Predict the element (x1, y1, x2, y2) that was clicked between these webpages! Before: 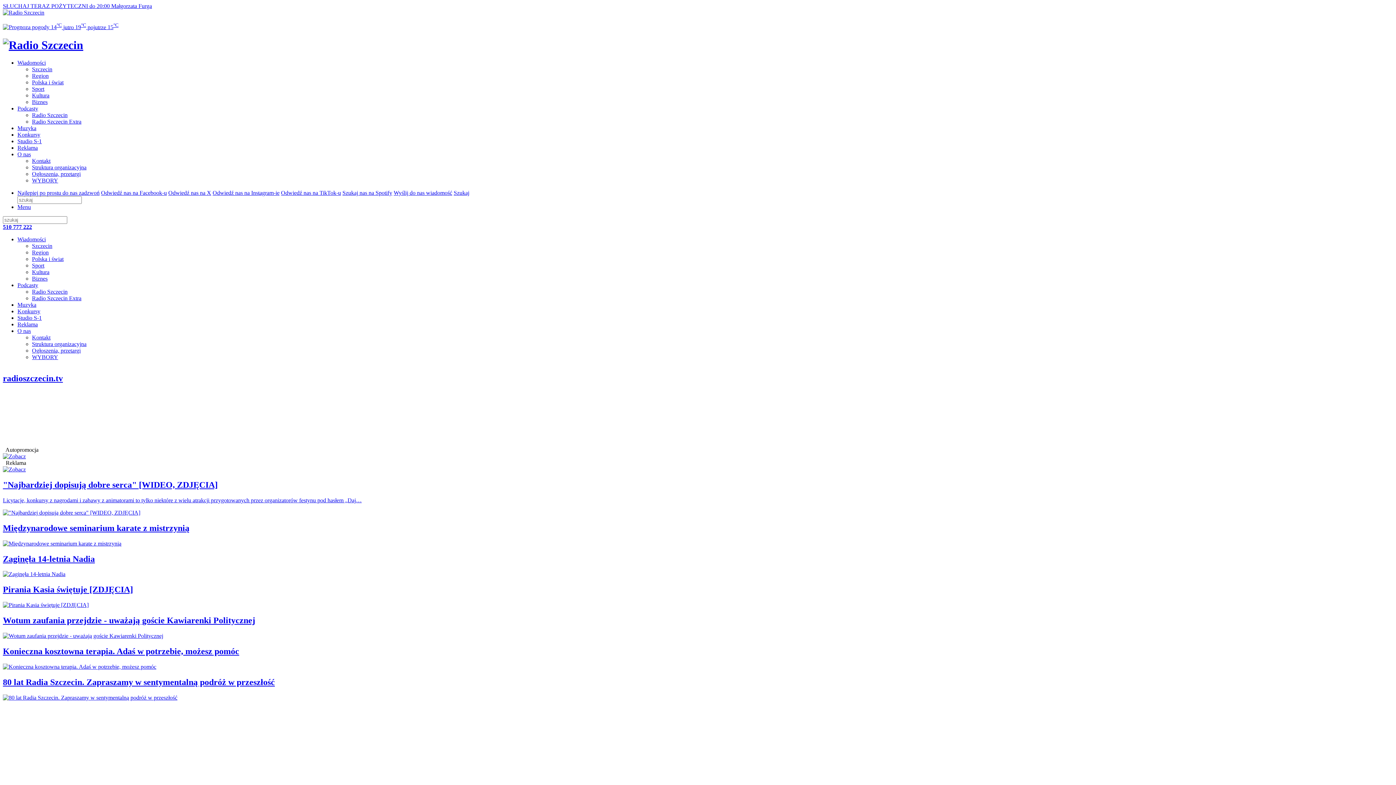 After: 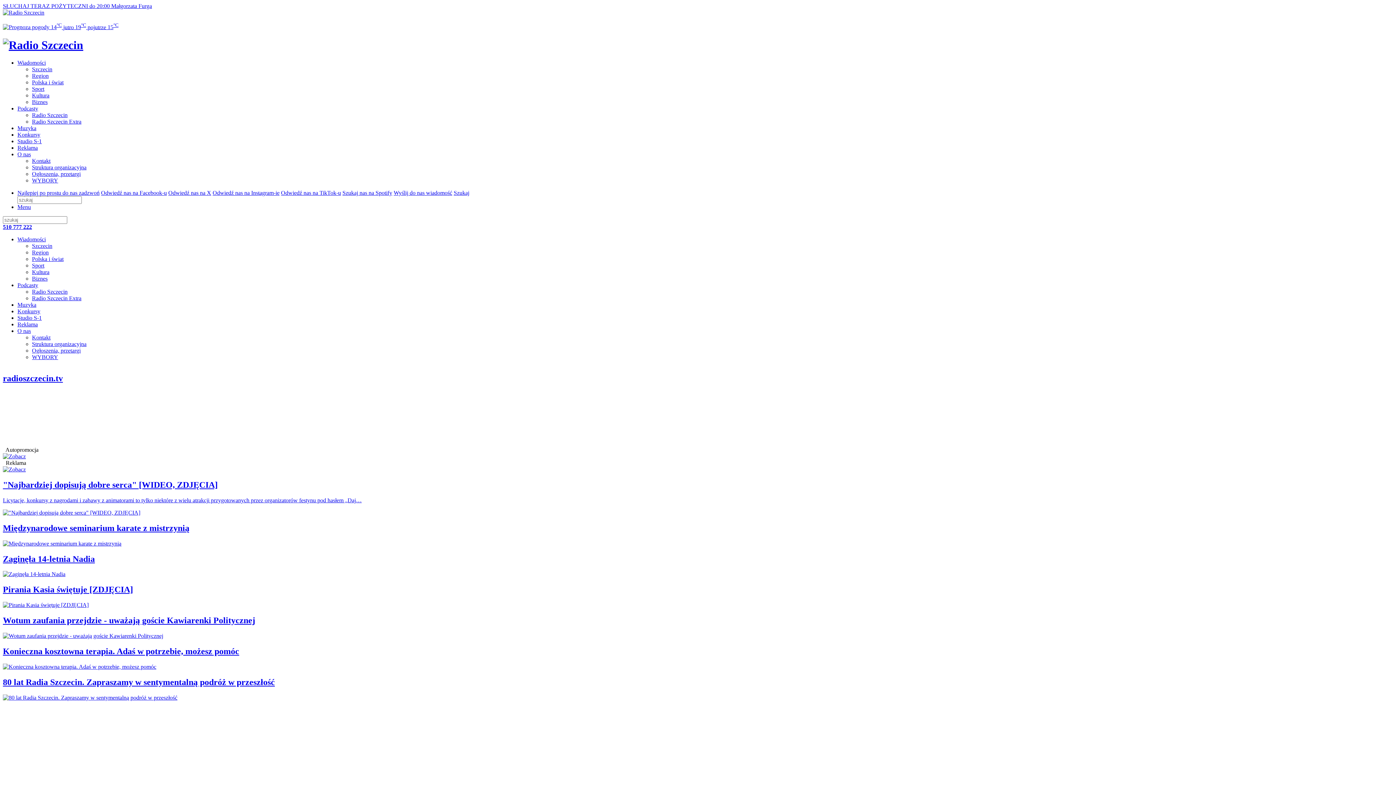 Action: bbox: (32, 354, 58, 360) label: WYBORY